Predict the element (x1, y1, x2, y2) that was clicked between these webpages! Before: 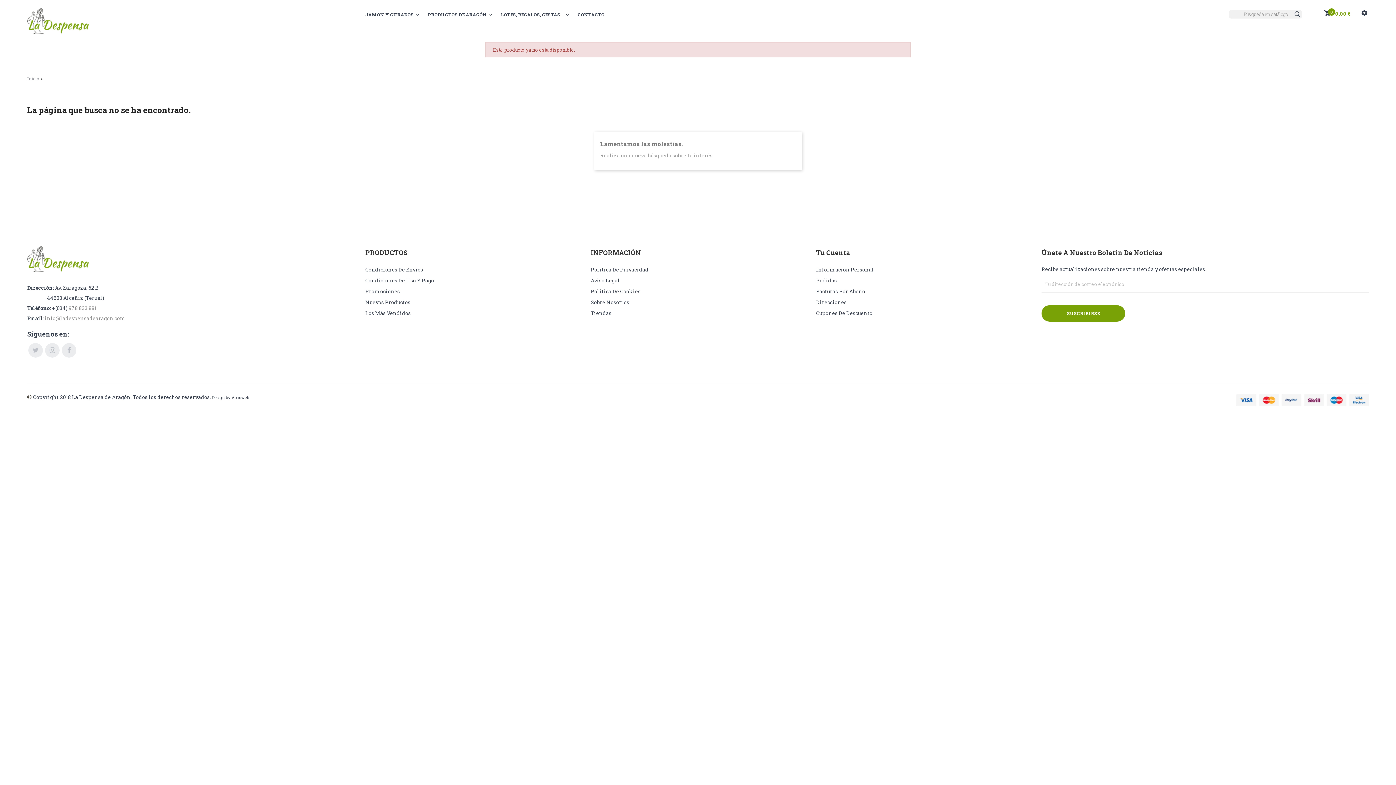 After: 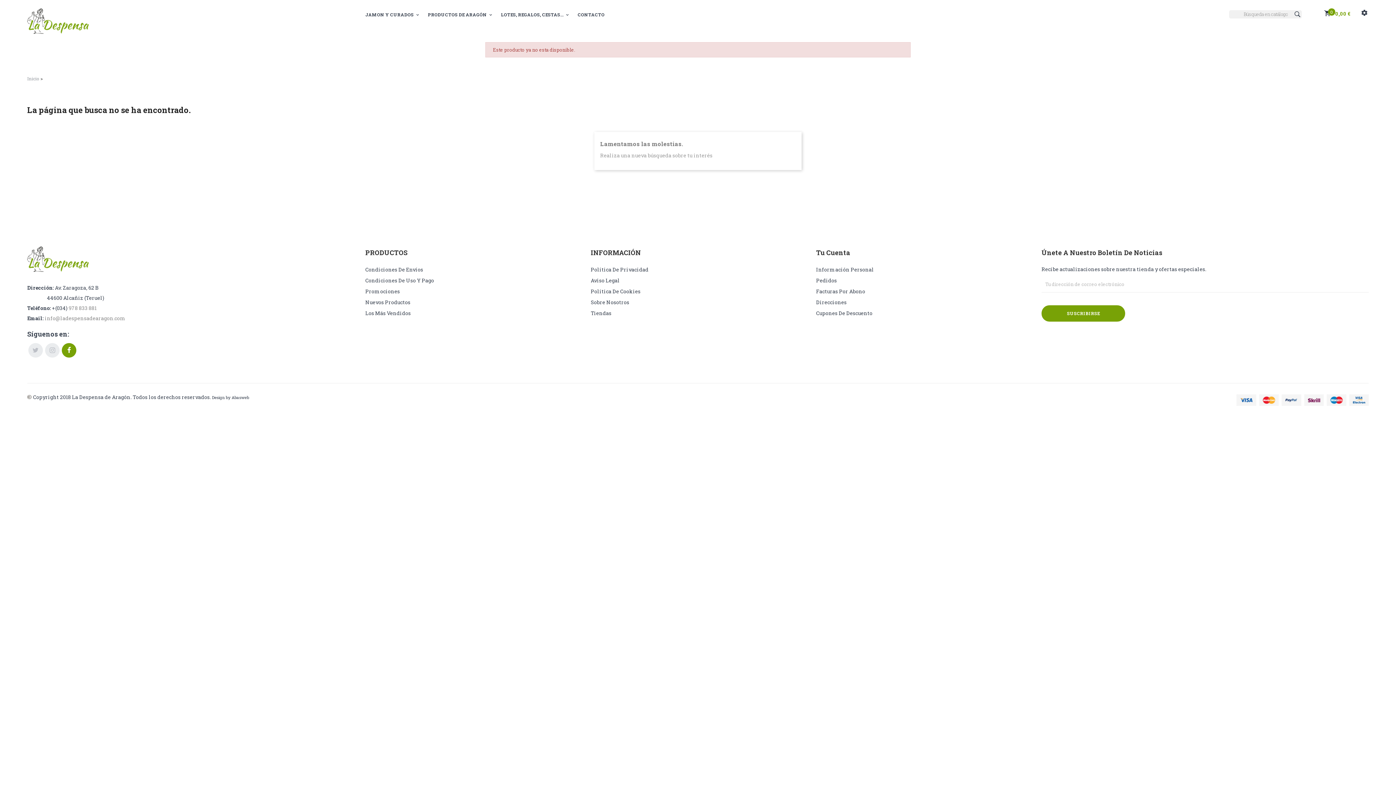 Action: label: facebook bbox: (61, 343, 76, 357)